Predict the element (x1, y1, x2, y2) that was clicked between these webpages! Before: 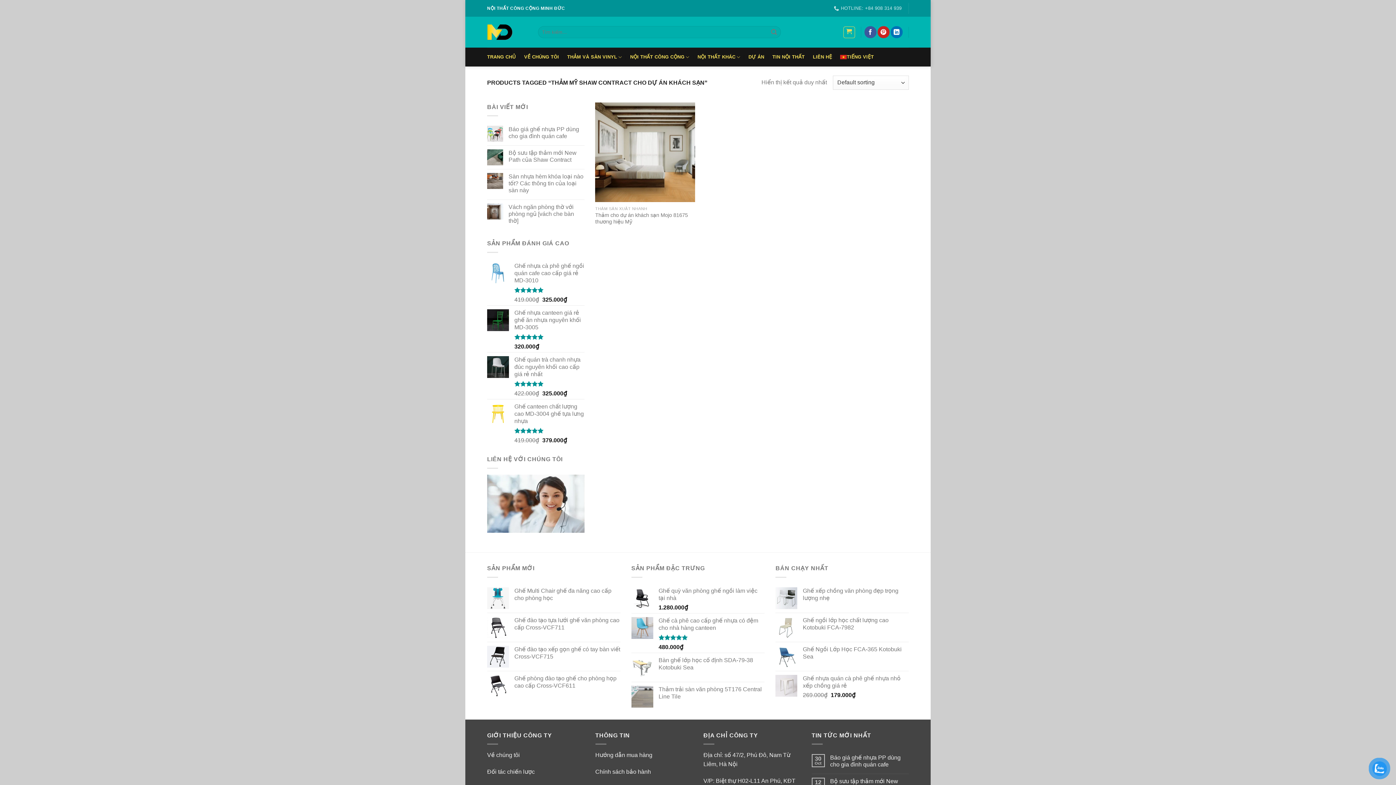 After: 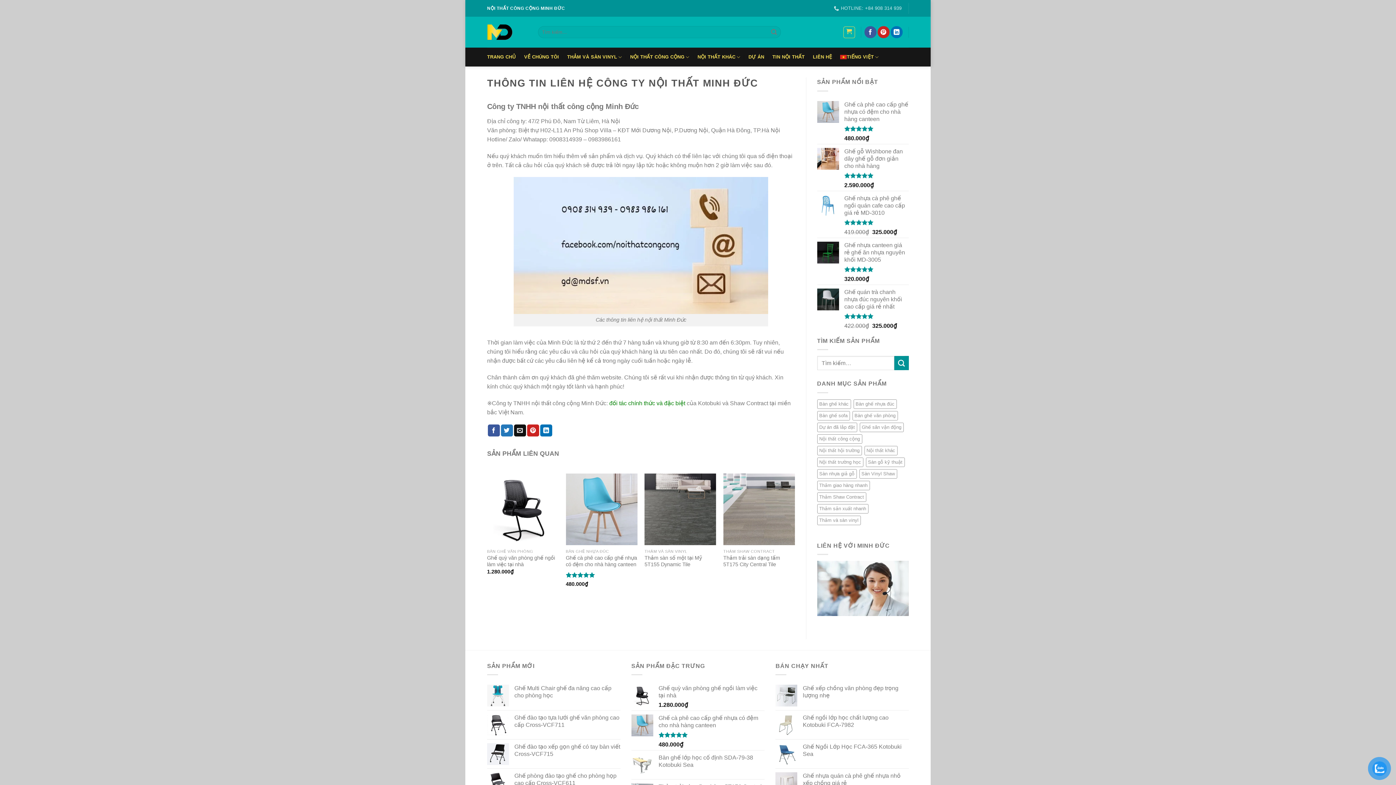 Action: bbox: (487, 500, 584, 506)